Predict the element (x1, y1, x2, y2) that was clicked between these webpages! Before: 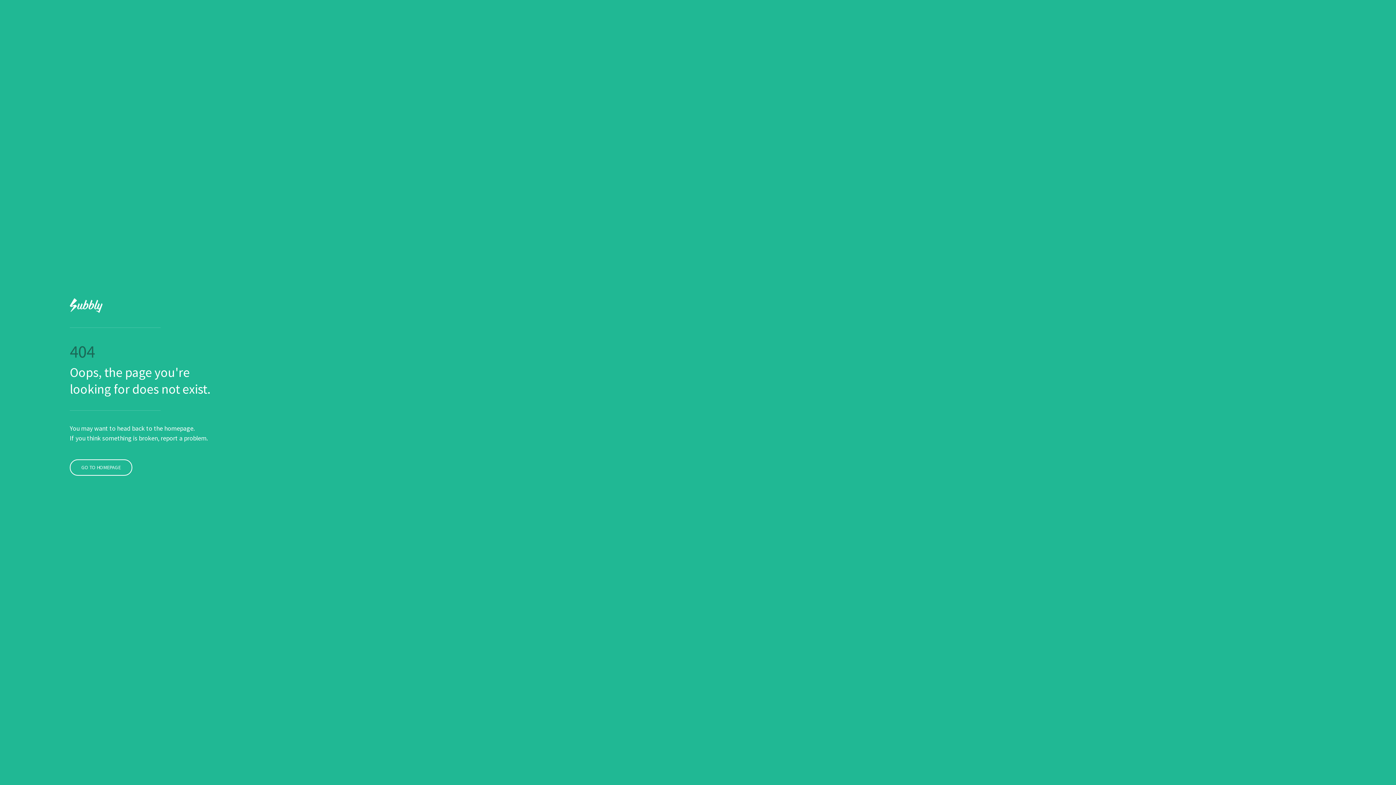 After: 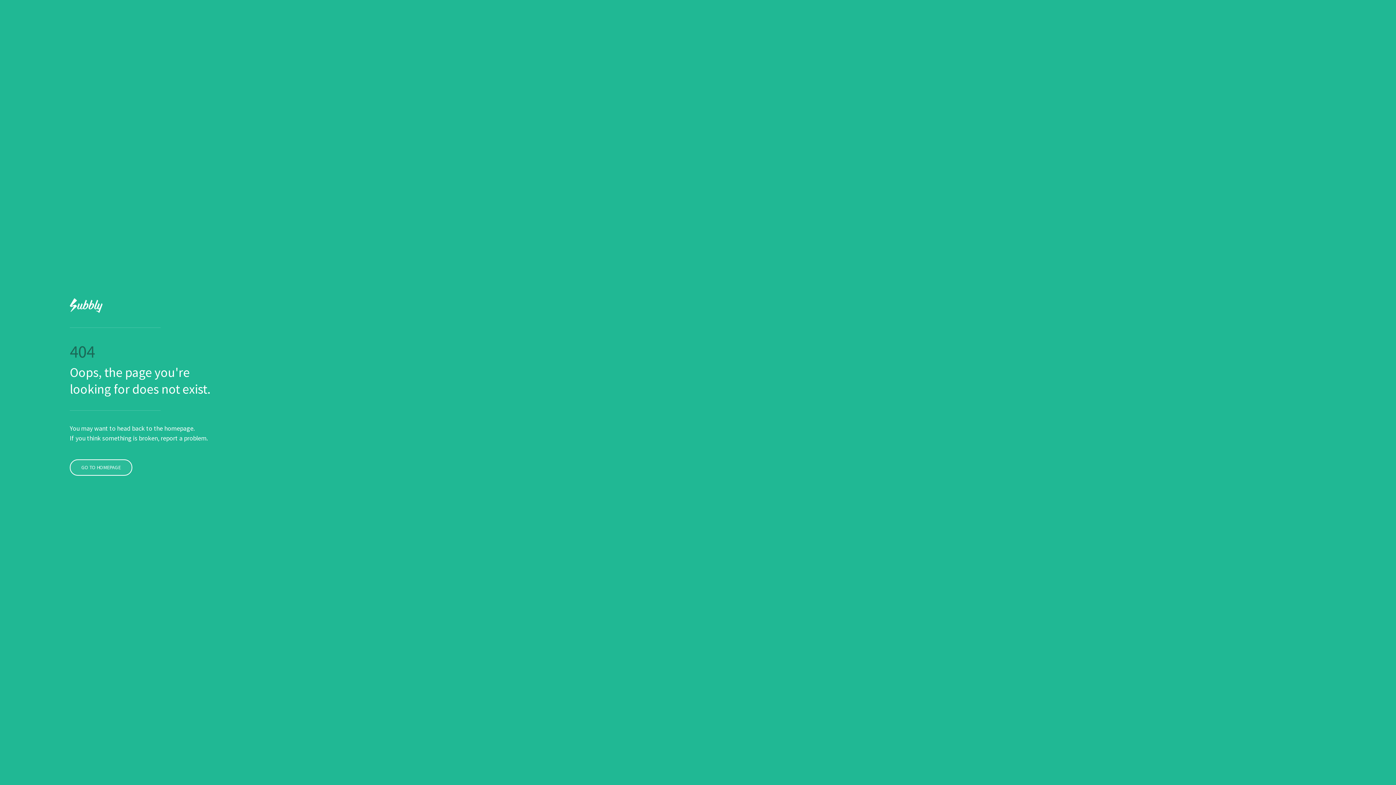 Action: bbox: (69, 459, 132, 475) label: GO TO HOMEPAGE